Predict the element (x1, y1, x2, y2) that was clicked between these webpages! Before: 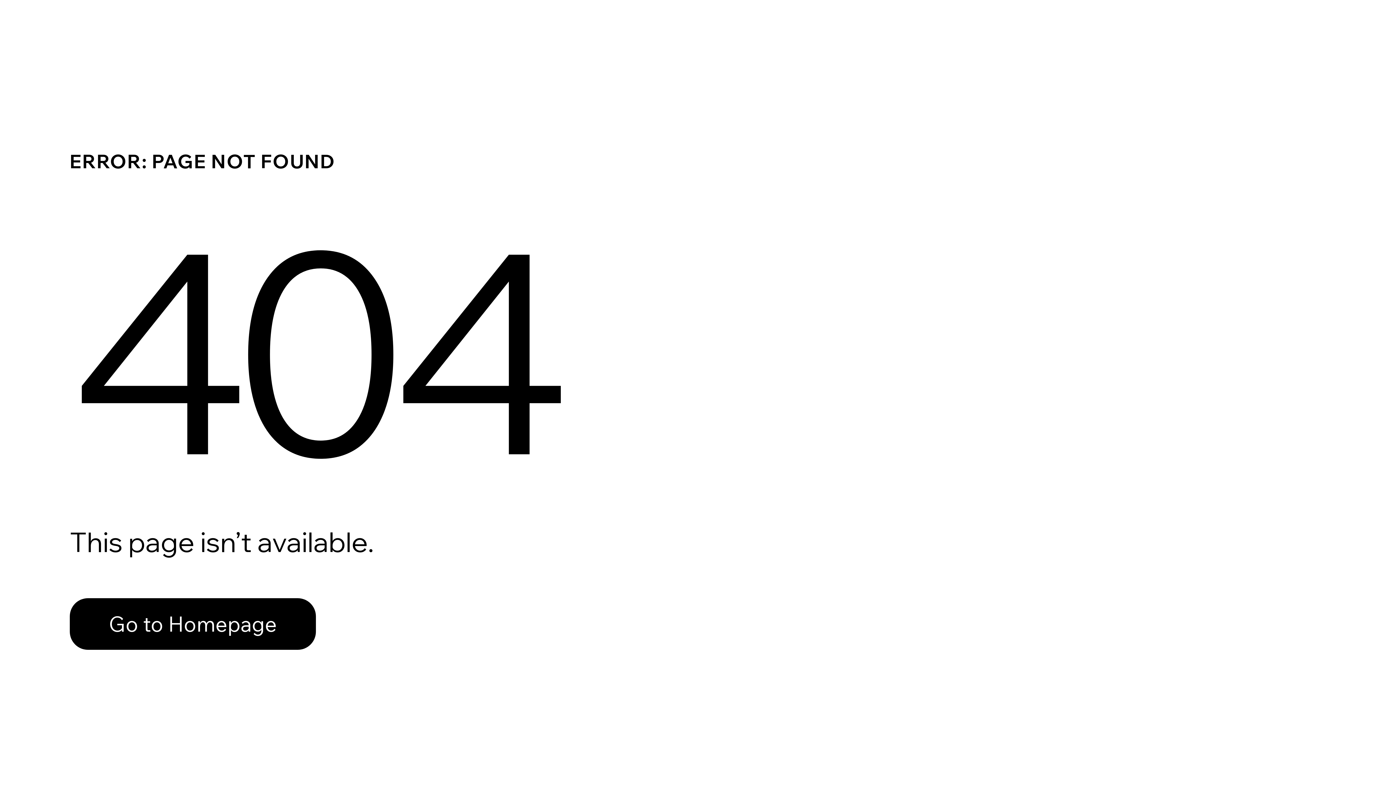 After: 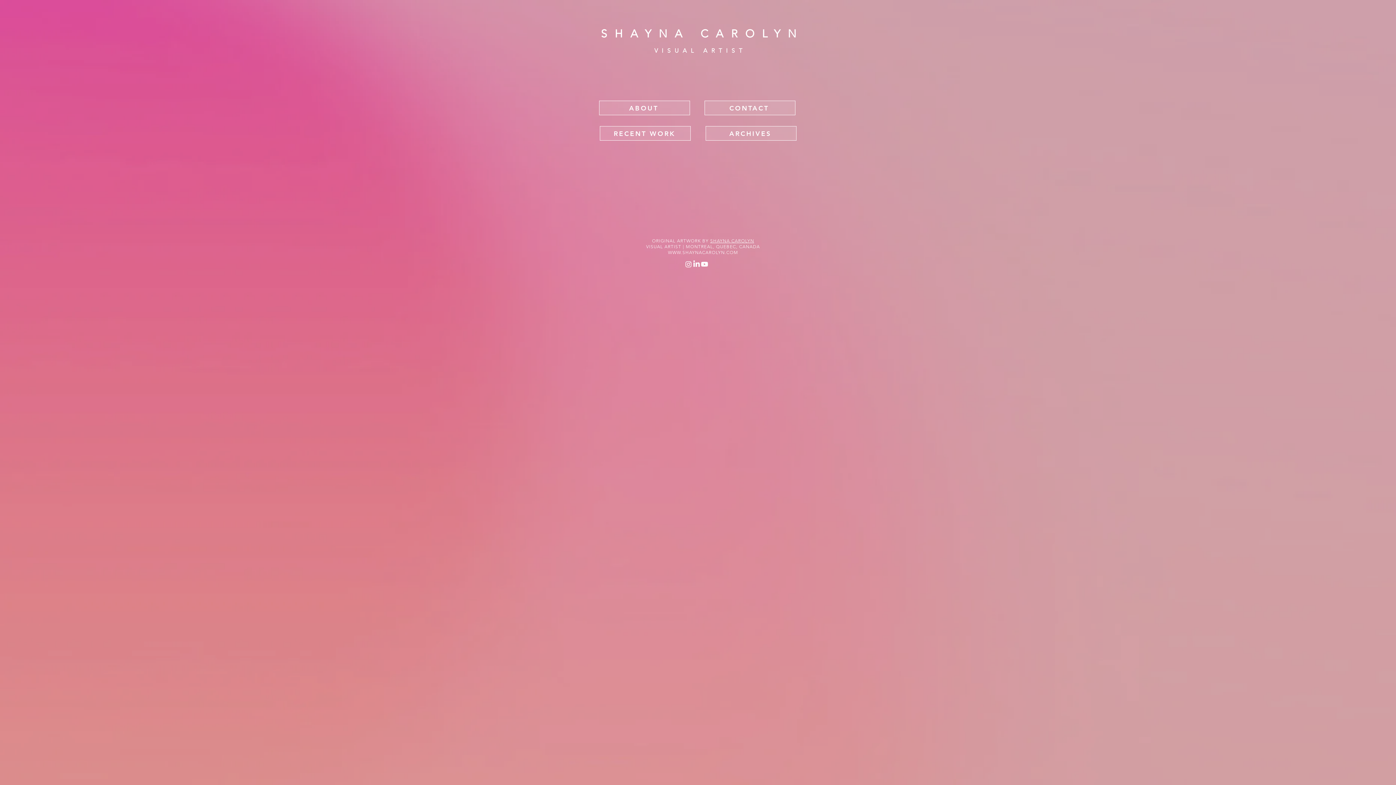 Action: label: Go to Homepage bbox: (69, 582, 768, 659)